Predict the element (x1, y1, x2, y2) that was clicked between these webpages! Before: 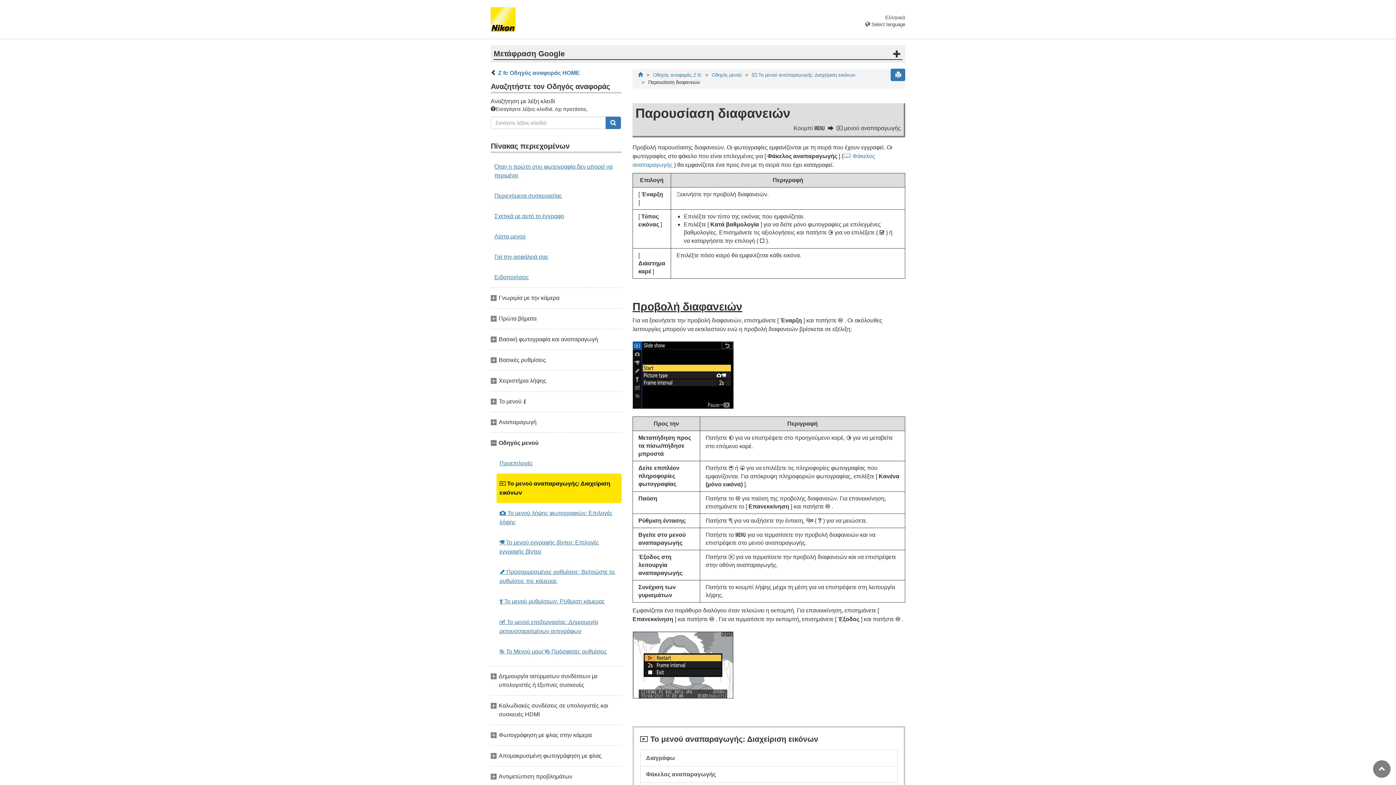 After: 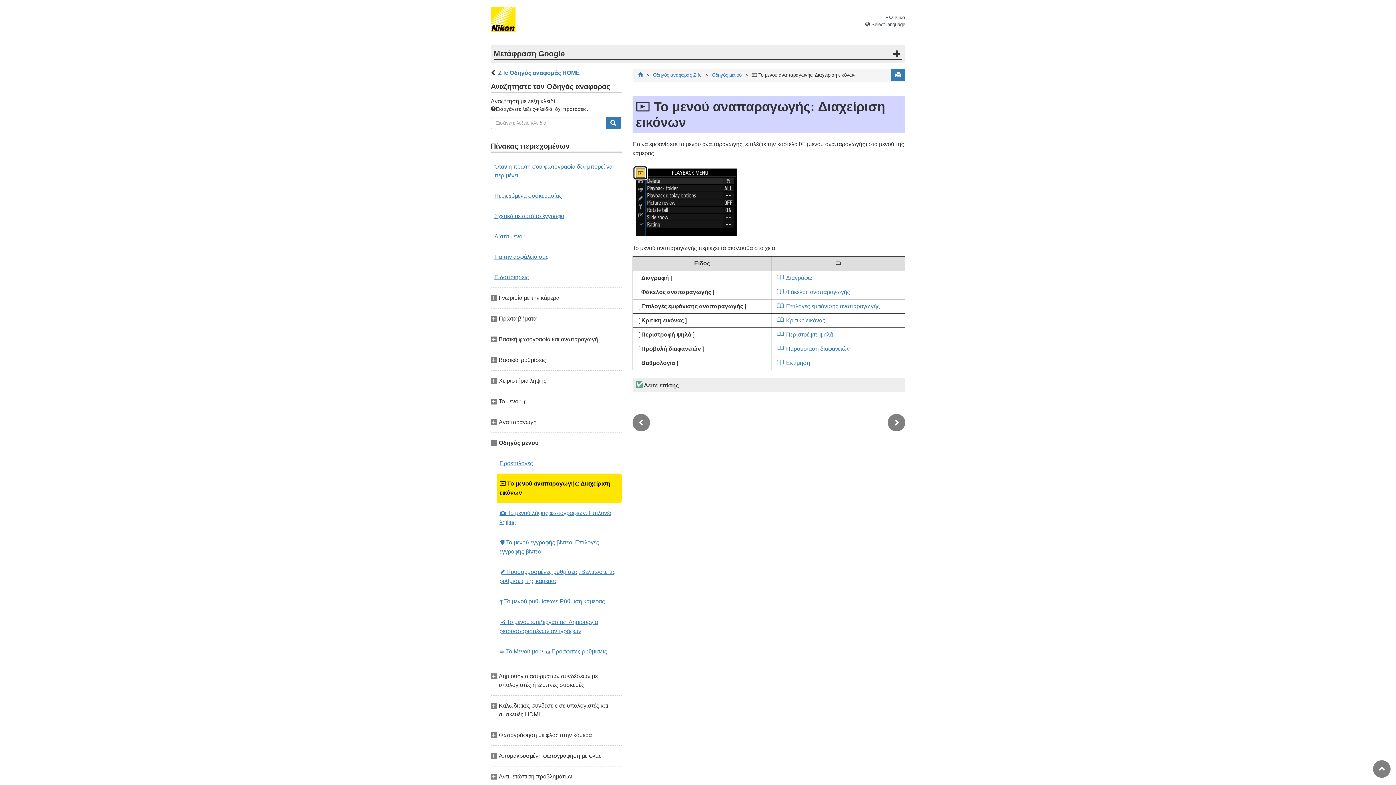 Action: label: D Το μενού αναπαραγωγής: Διαχείριση εικόνων bbox: (496, 473, 621, 503)